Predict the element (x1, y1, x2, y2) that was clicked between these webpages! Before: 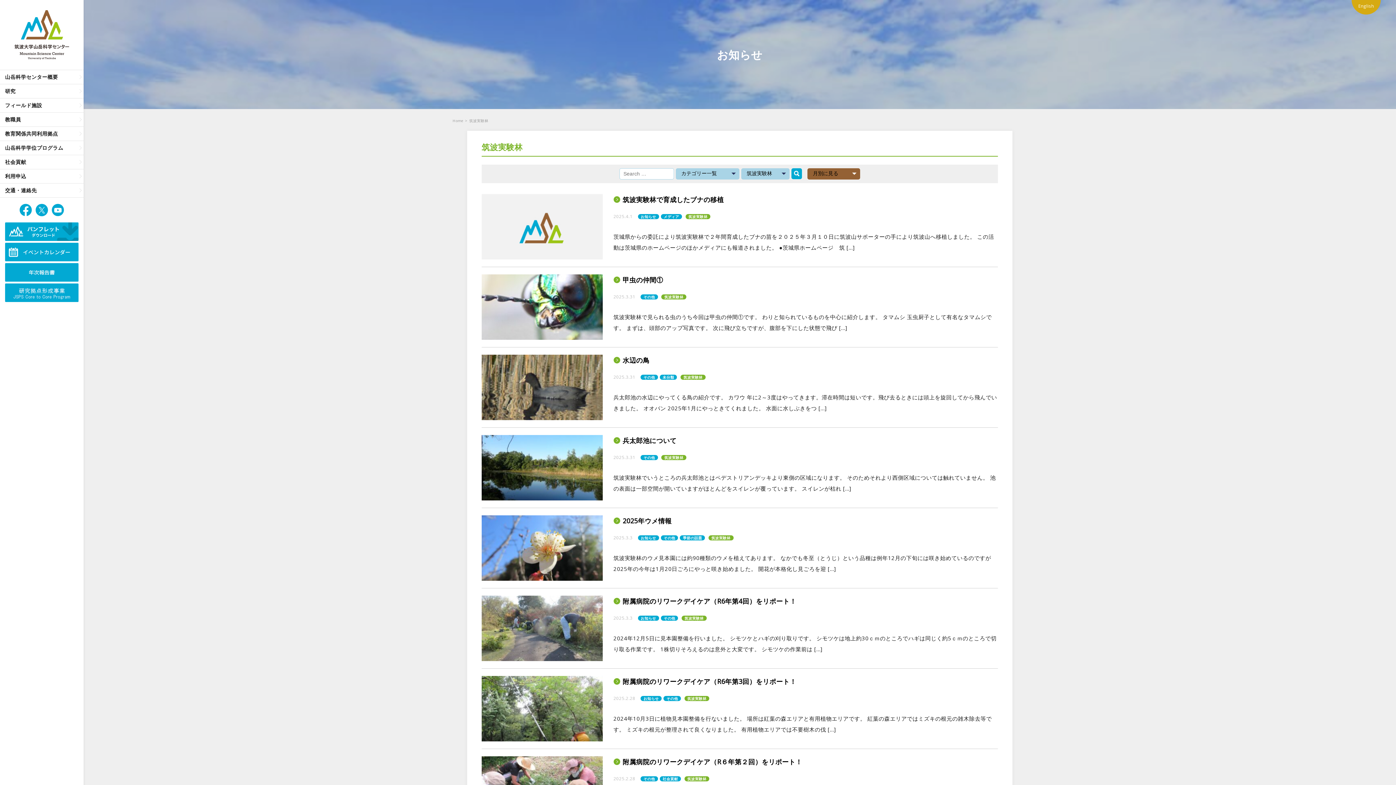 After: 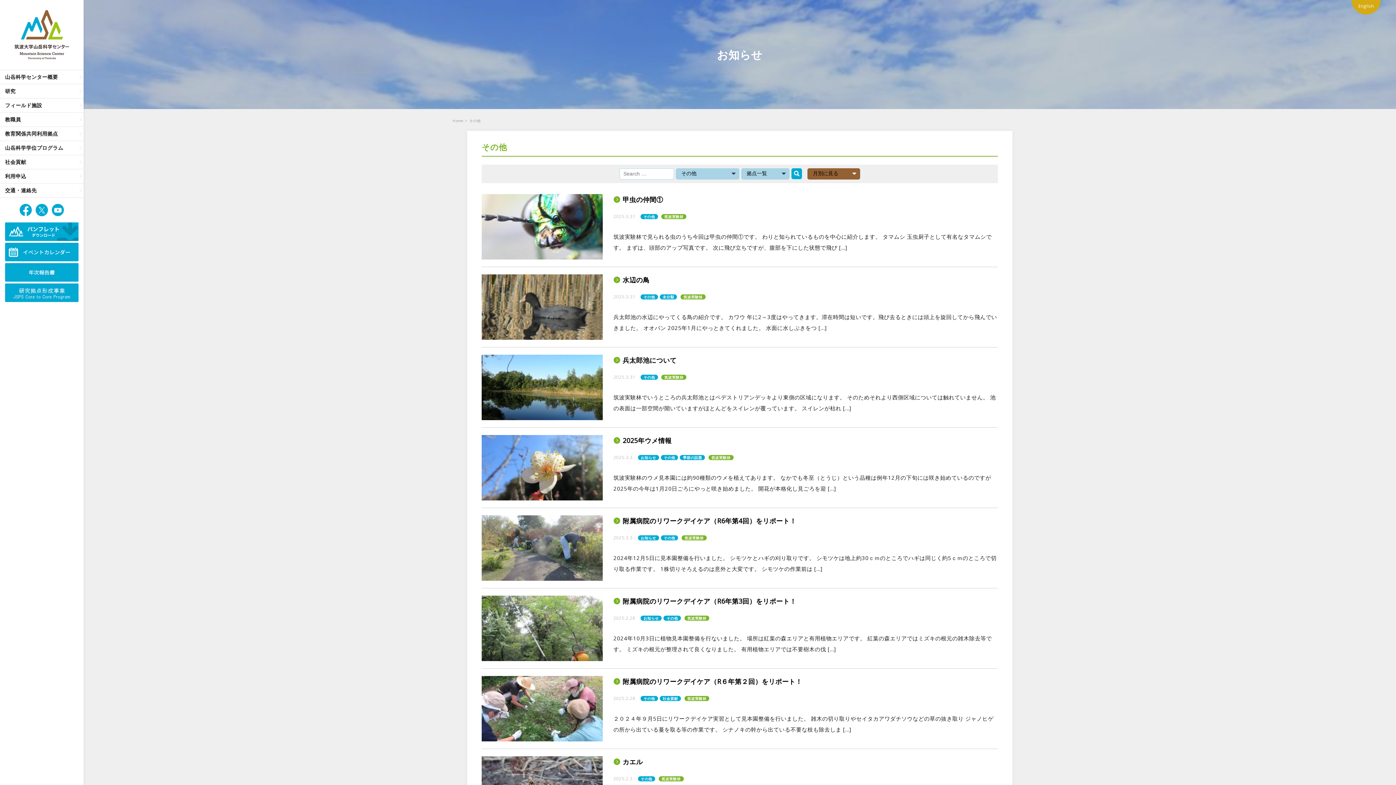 Action: label: その他 bbox: (640, 294, 658, 299)